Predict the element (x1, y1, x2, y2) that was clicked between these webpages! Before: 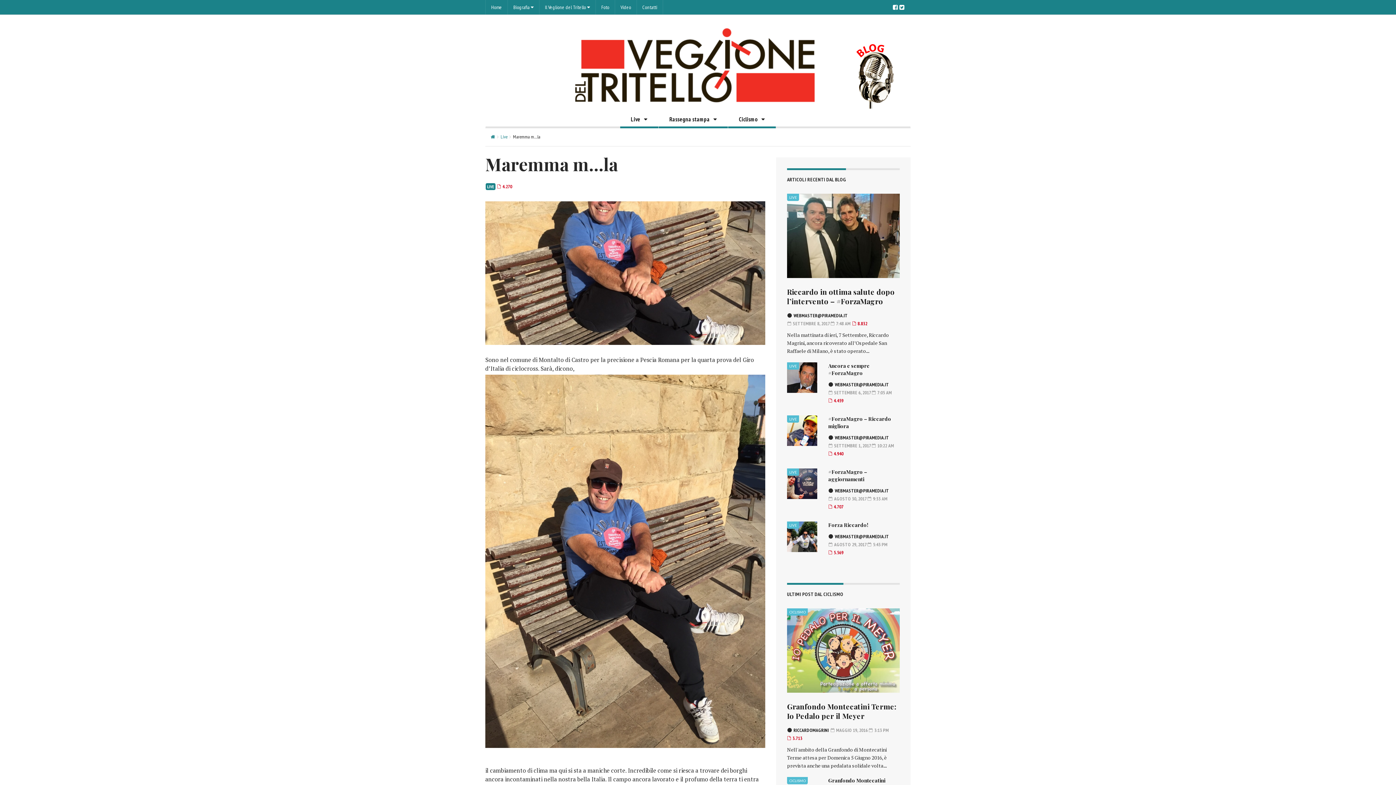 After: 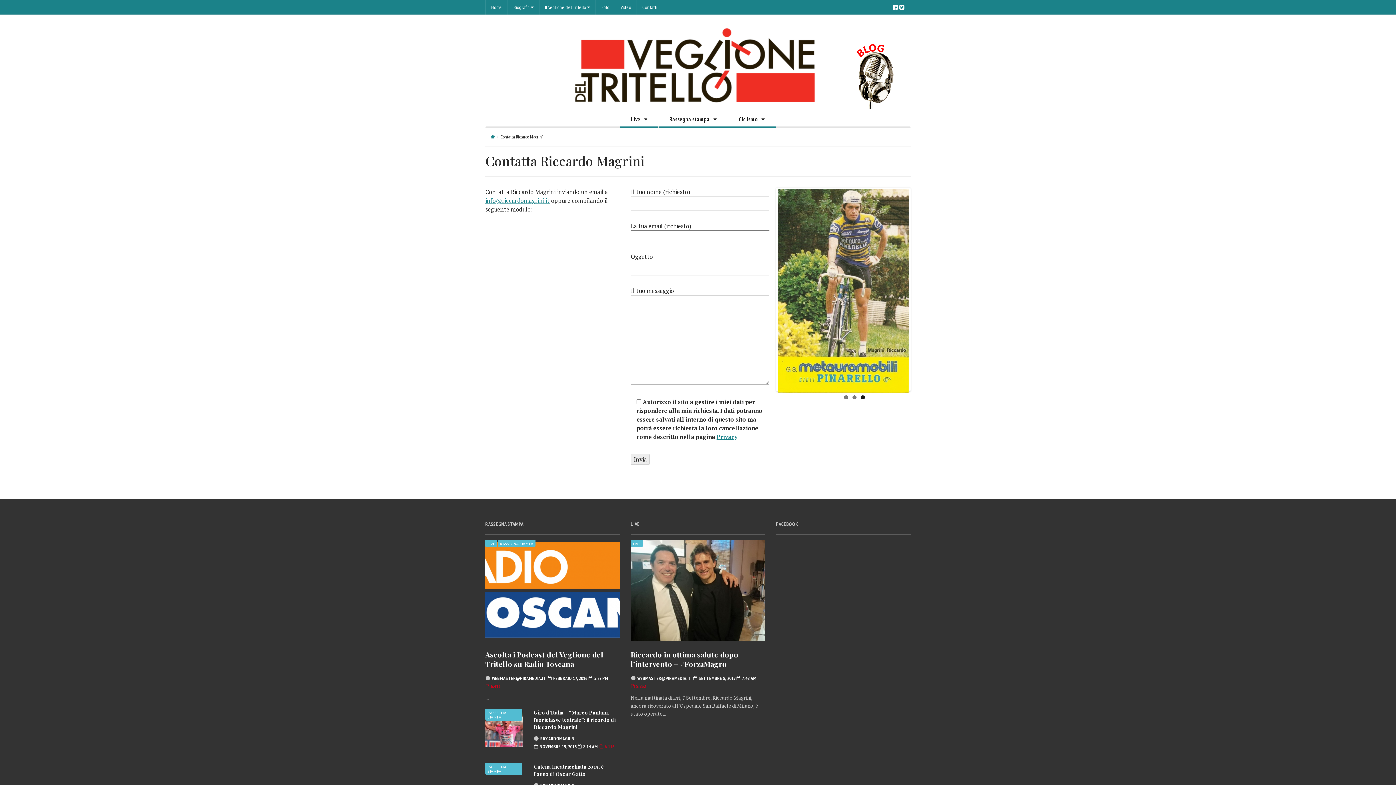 Action: label: Contatti bbox: (637, 0, 662, 14)